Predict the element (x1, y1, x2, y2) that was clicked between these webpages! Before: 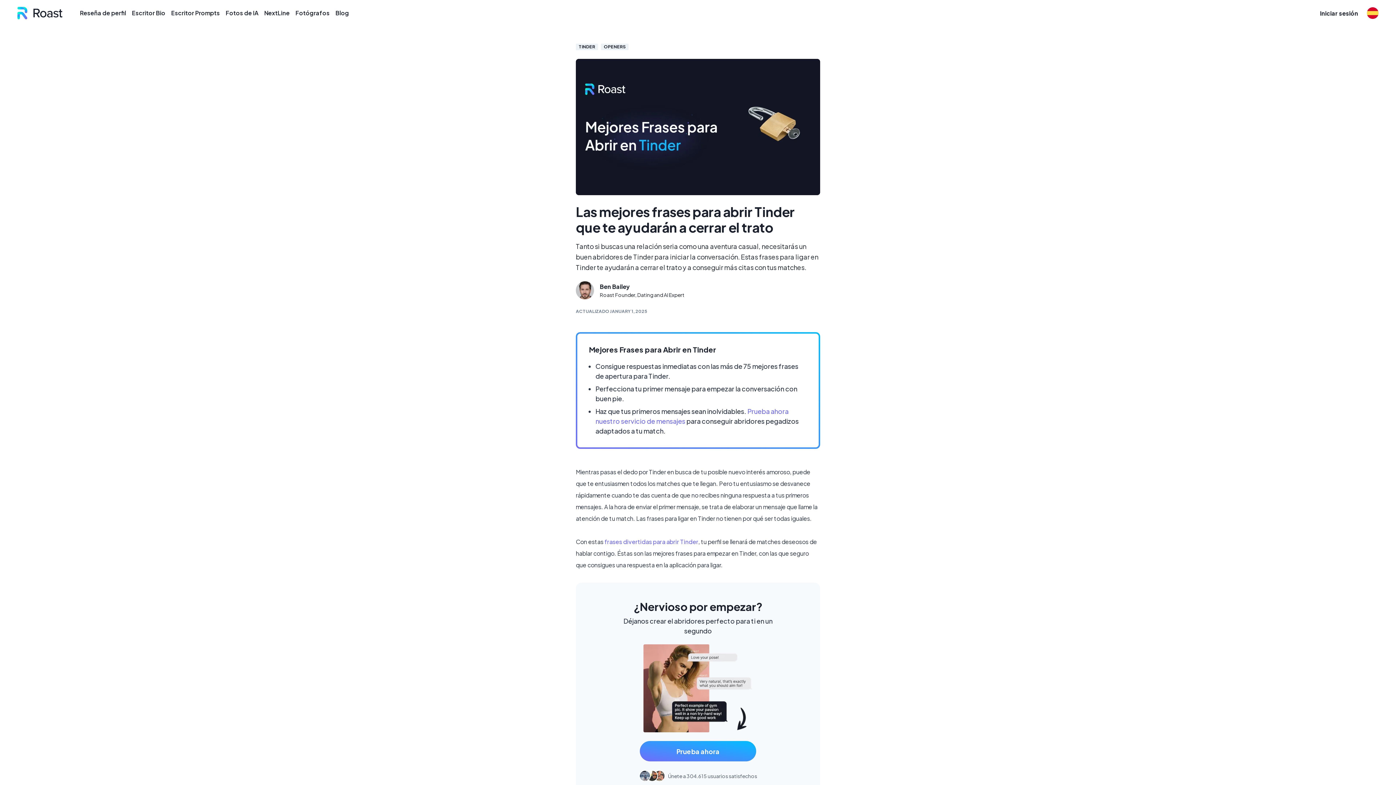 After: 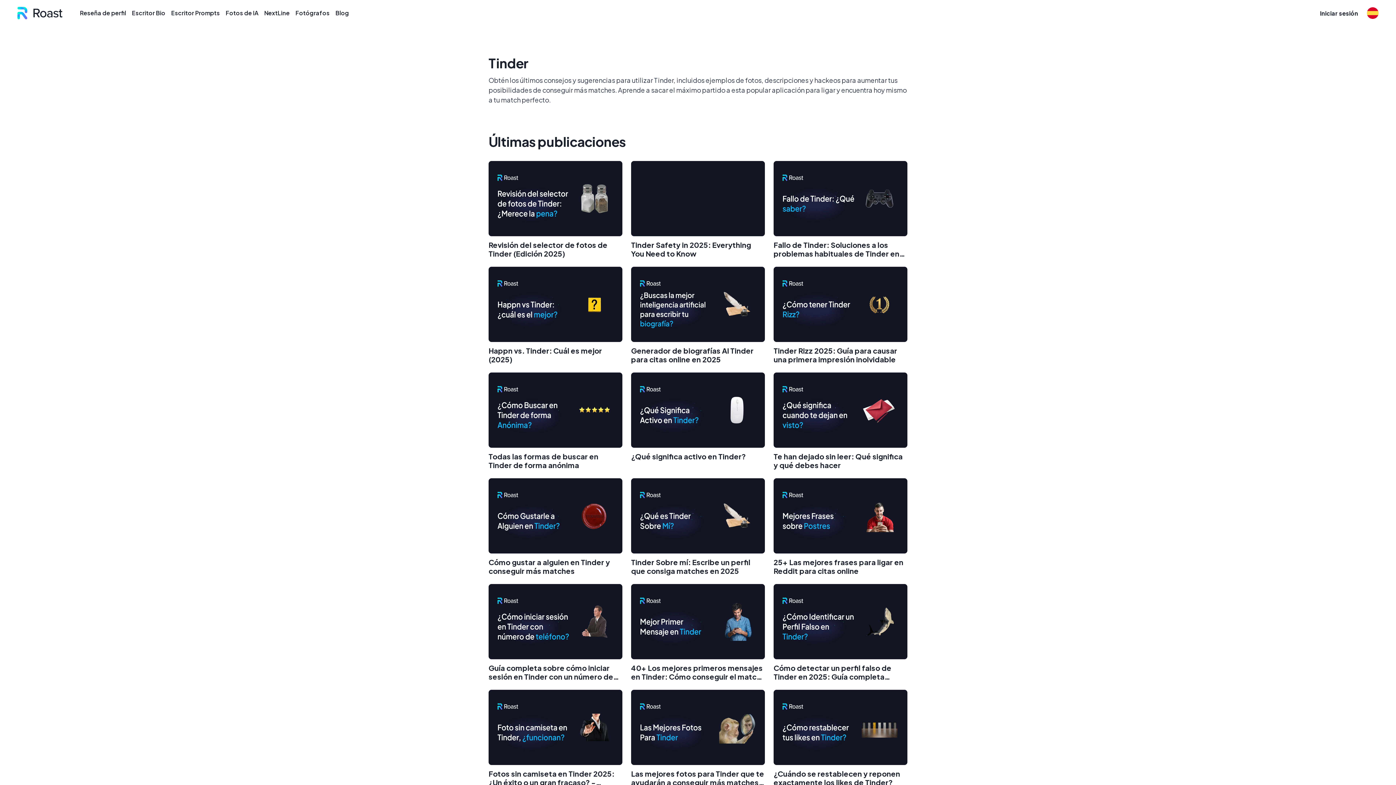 Action: label: TINDER bbox: (578, 44, 595, 49)